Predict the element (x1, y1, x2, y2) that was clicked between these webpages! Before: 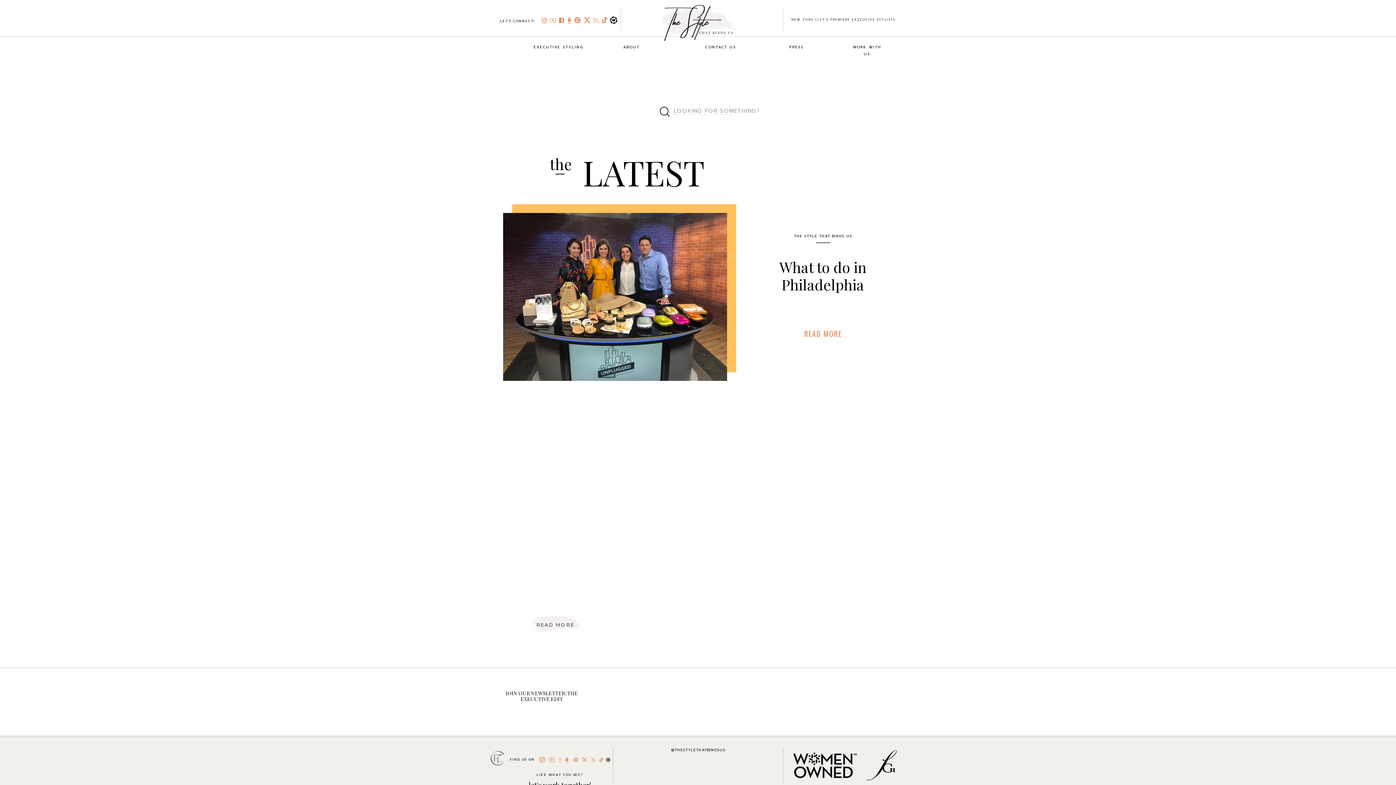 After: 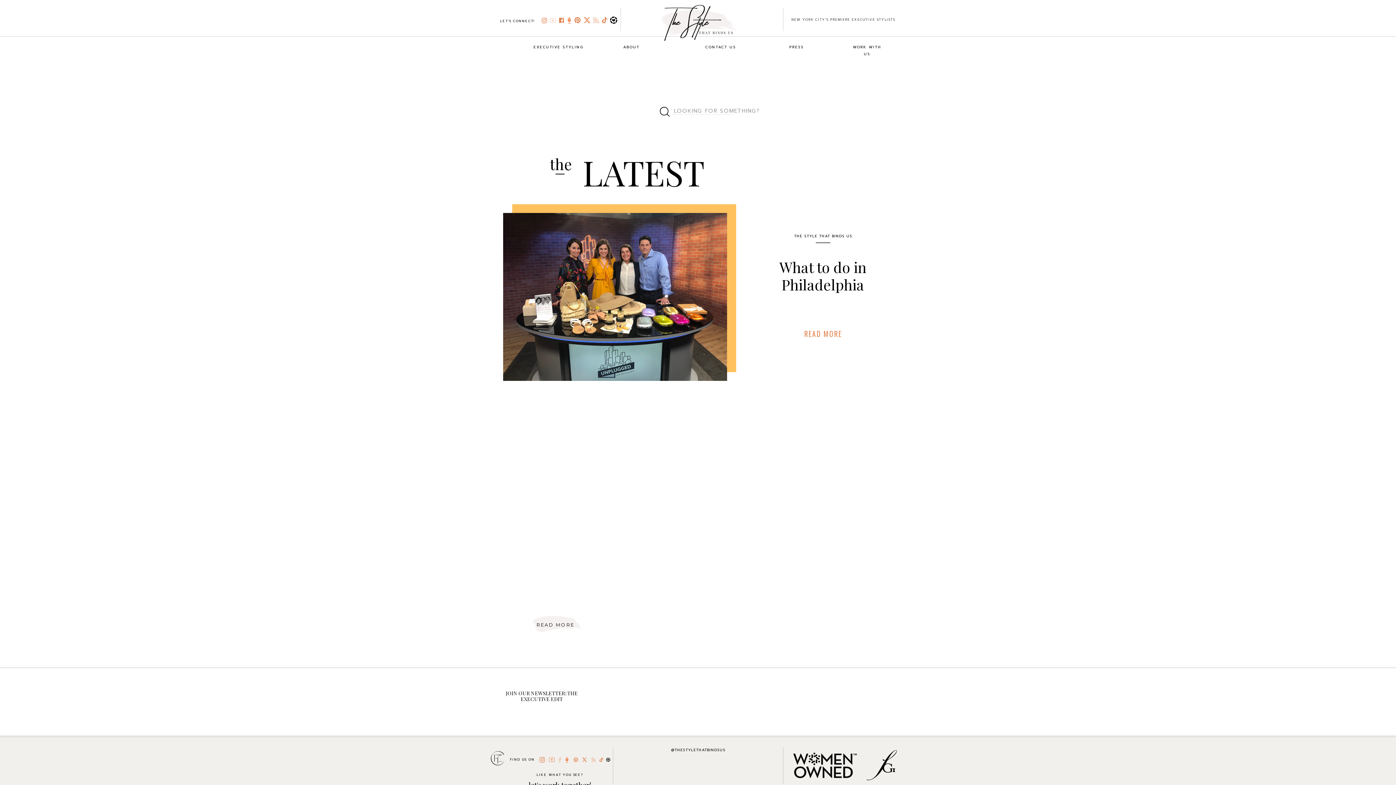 Action: bbox: (550, 17, 556, 23)